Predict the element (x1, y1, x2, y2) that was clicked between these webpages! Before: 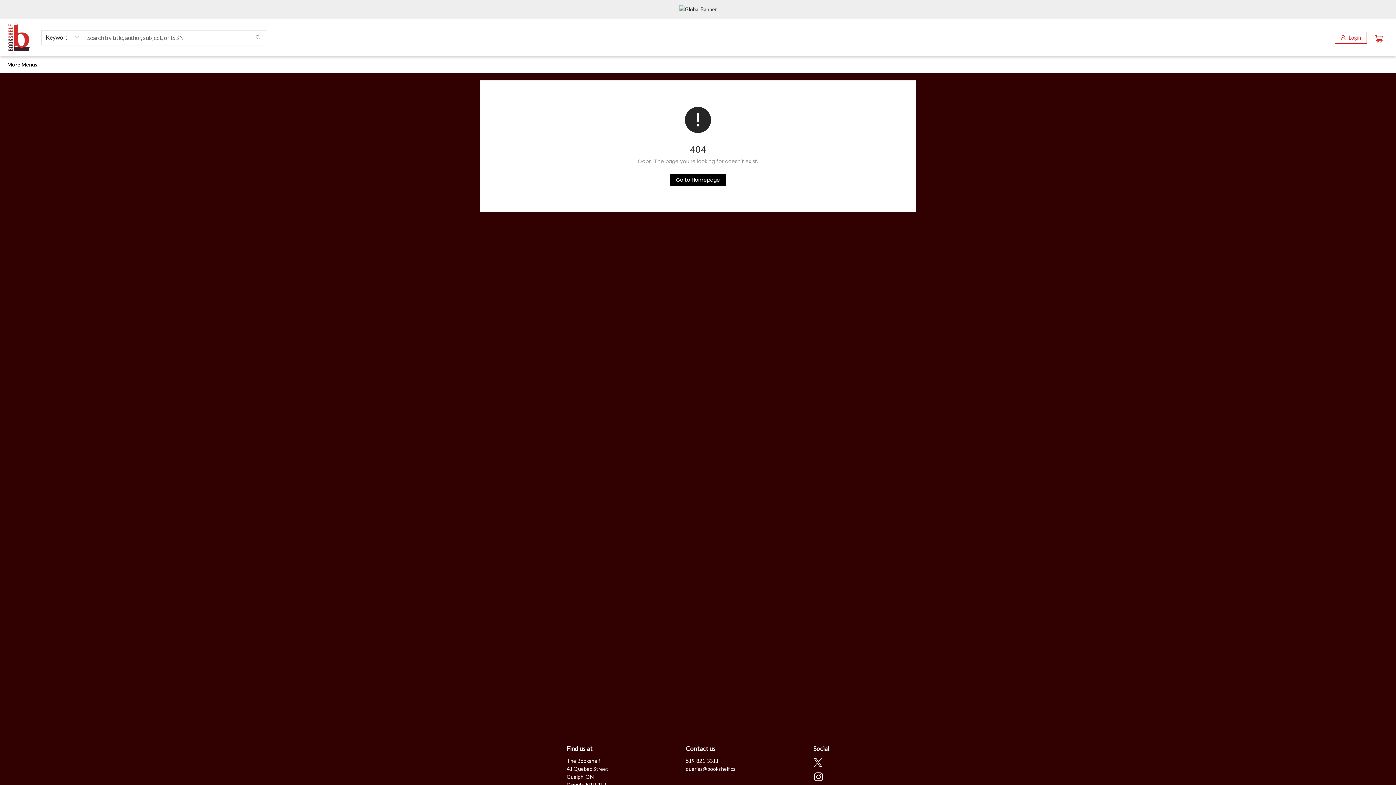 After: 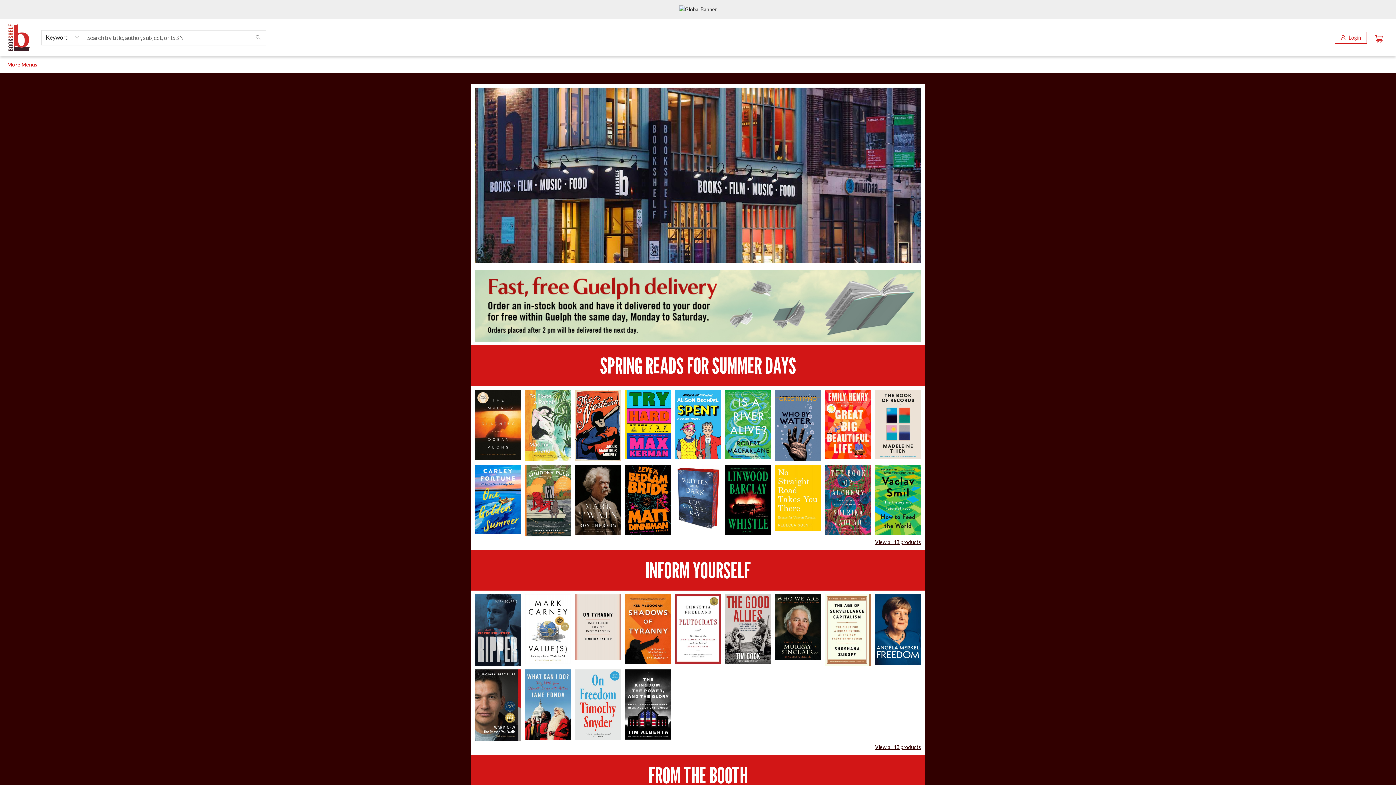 Action: label: Click to return to the homepage bbox: (678, 174, 717, 185)